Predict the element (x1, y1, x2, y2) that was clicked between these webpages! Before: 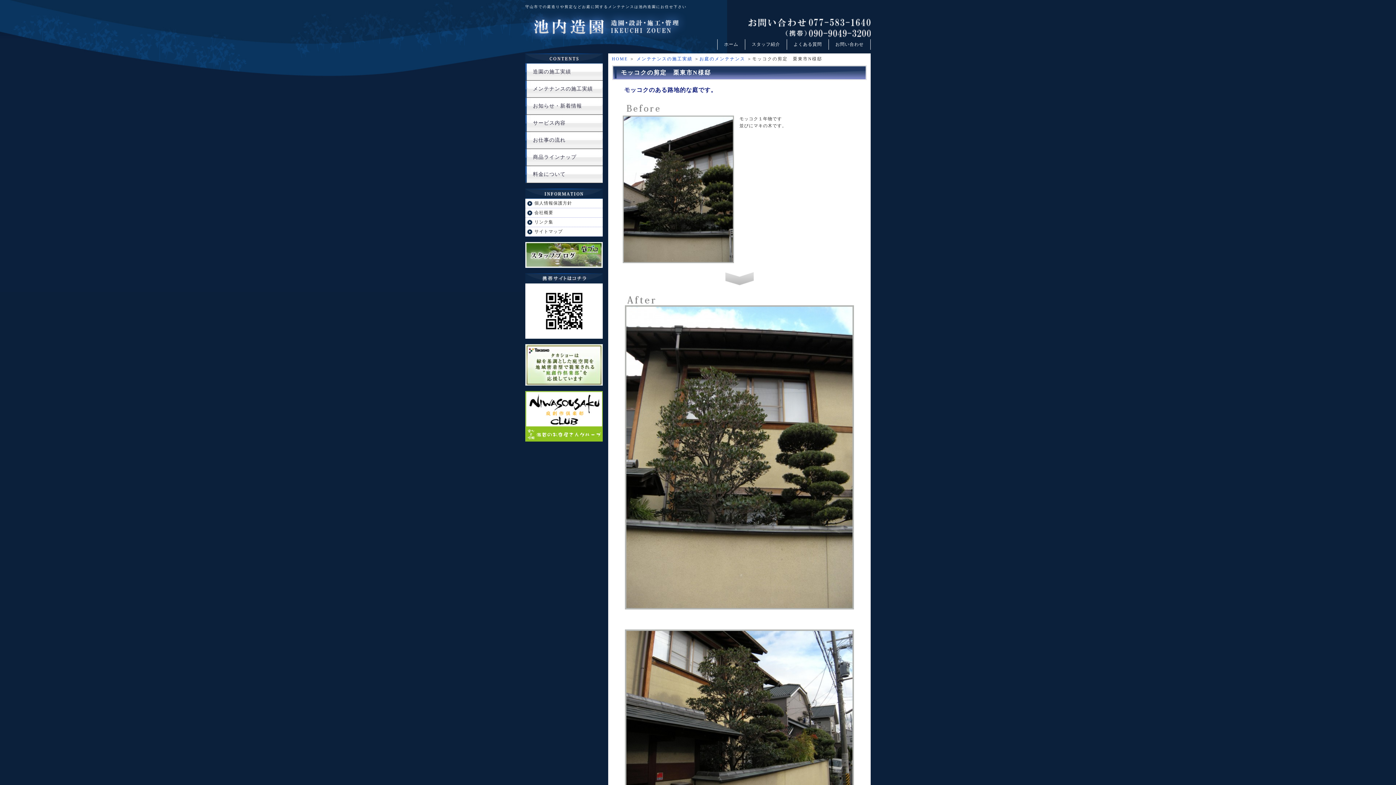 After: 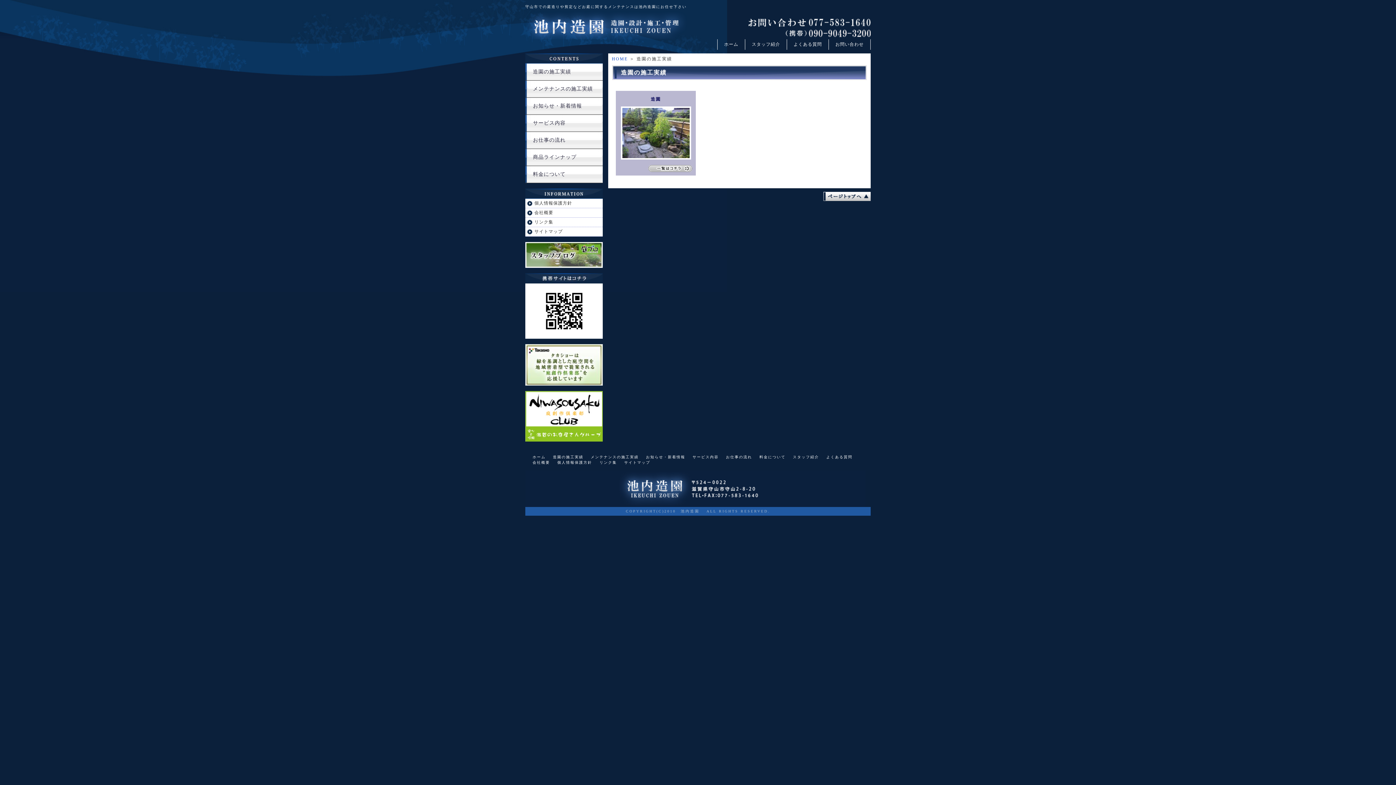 Action: bbox: (525, 63, 602, 80) label: 造園の施工実績